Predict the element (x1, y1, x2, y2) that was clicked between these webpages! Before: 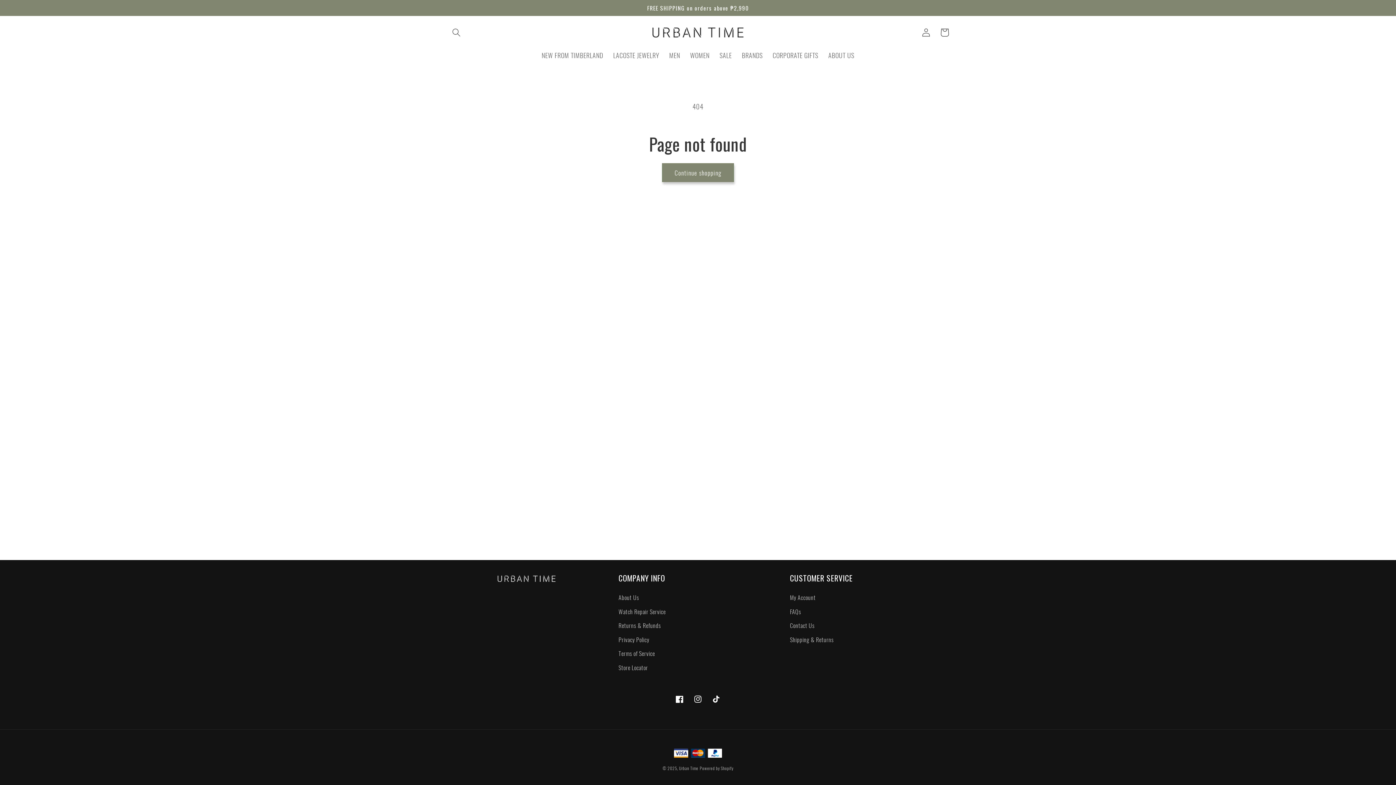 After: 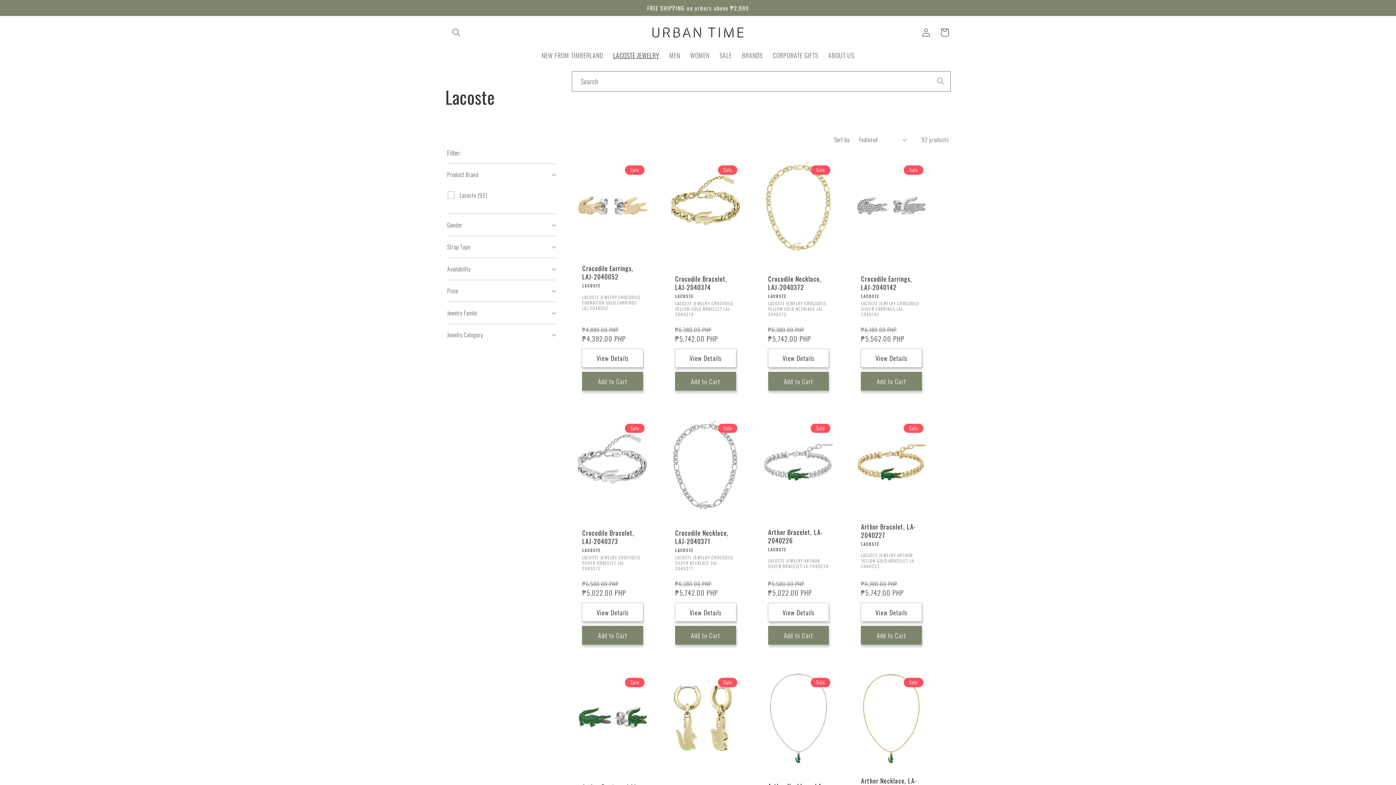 Action: bbox: (608, 46, 664, 64) label: LACOSTE JEWELRY